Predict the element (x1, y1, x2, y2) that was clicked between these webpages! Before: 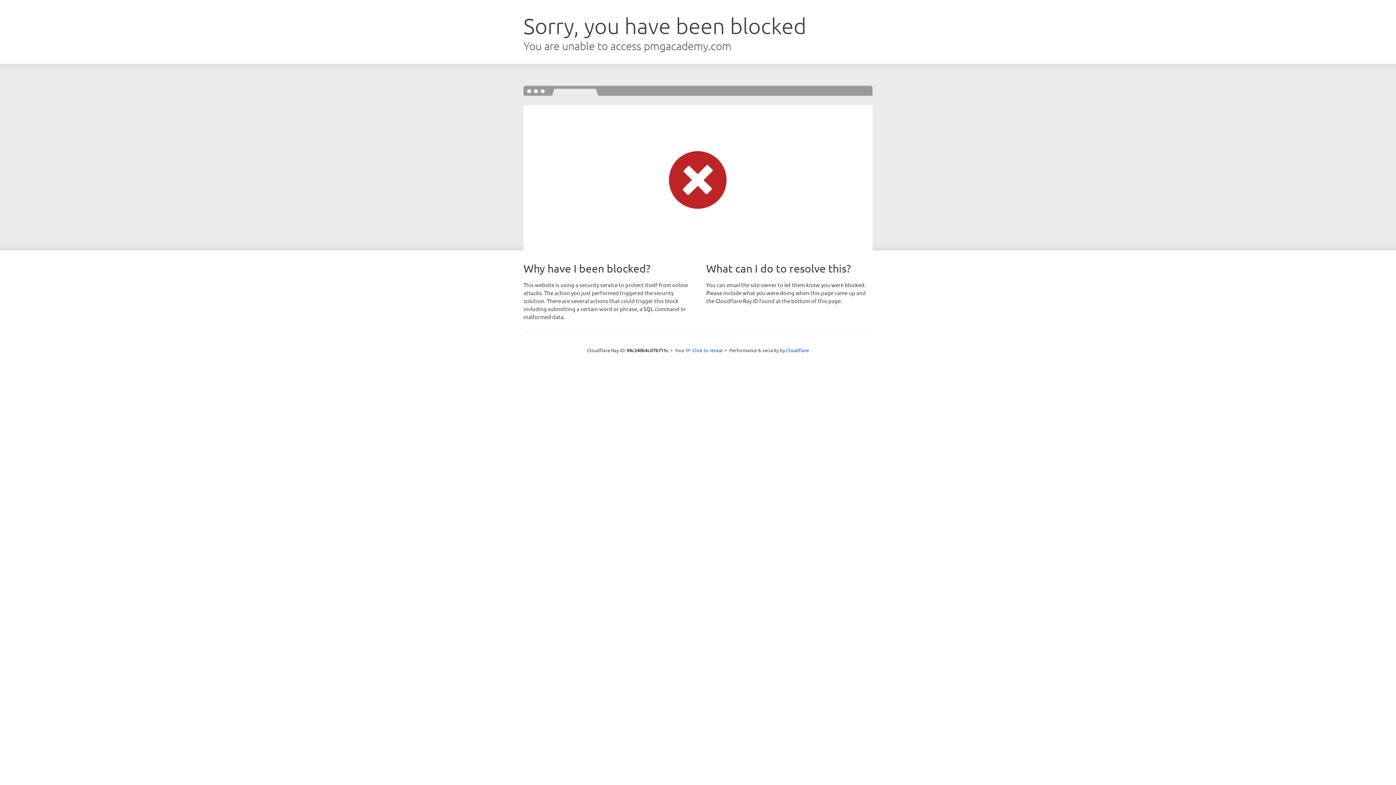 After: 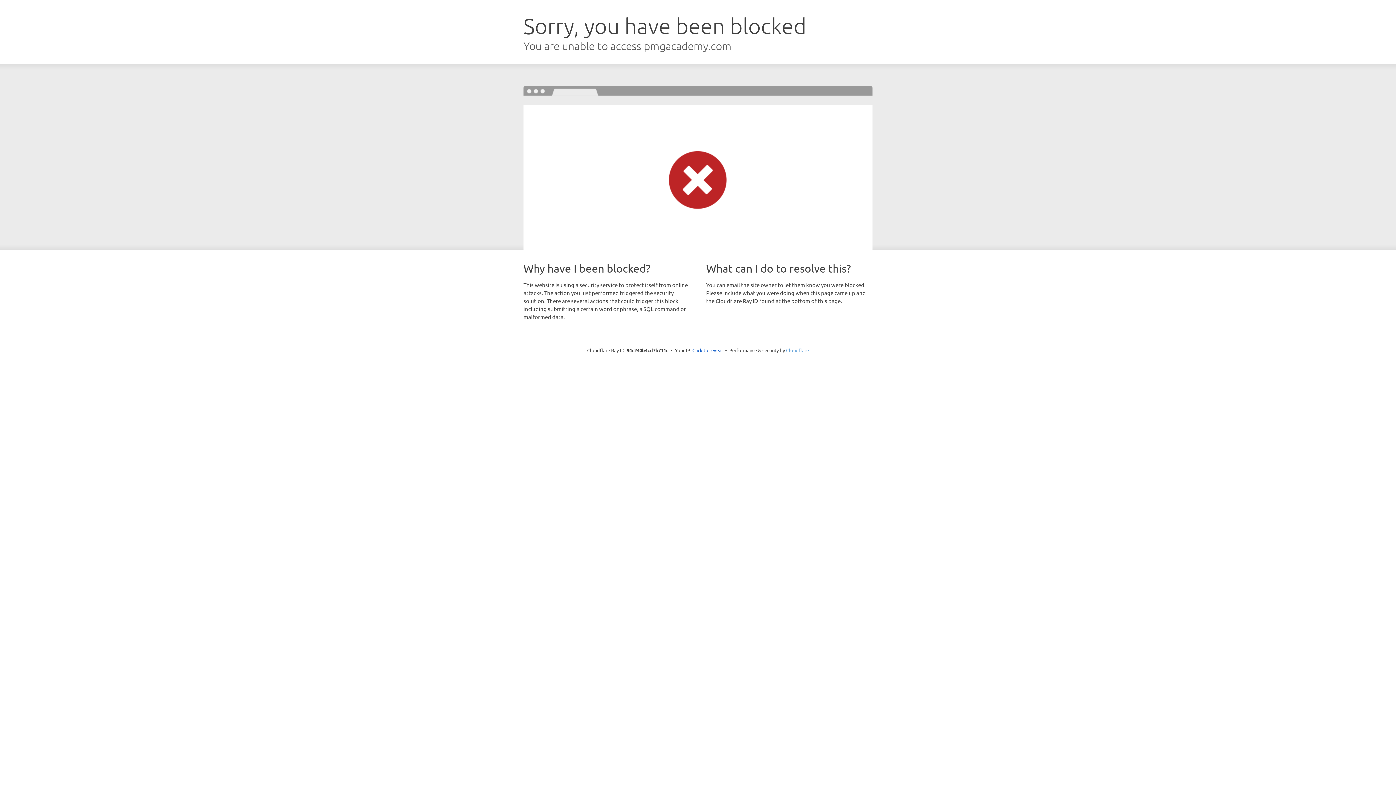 Action: label: Cloudflare bbox: (786, 347, 809, 353)